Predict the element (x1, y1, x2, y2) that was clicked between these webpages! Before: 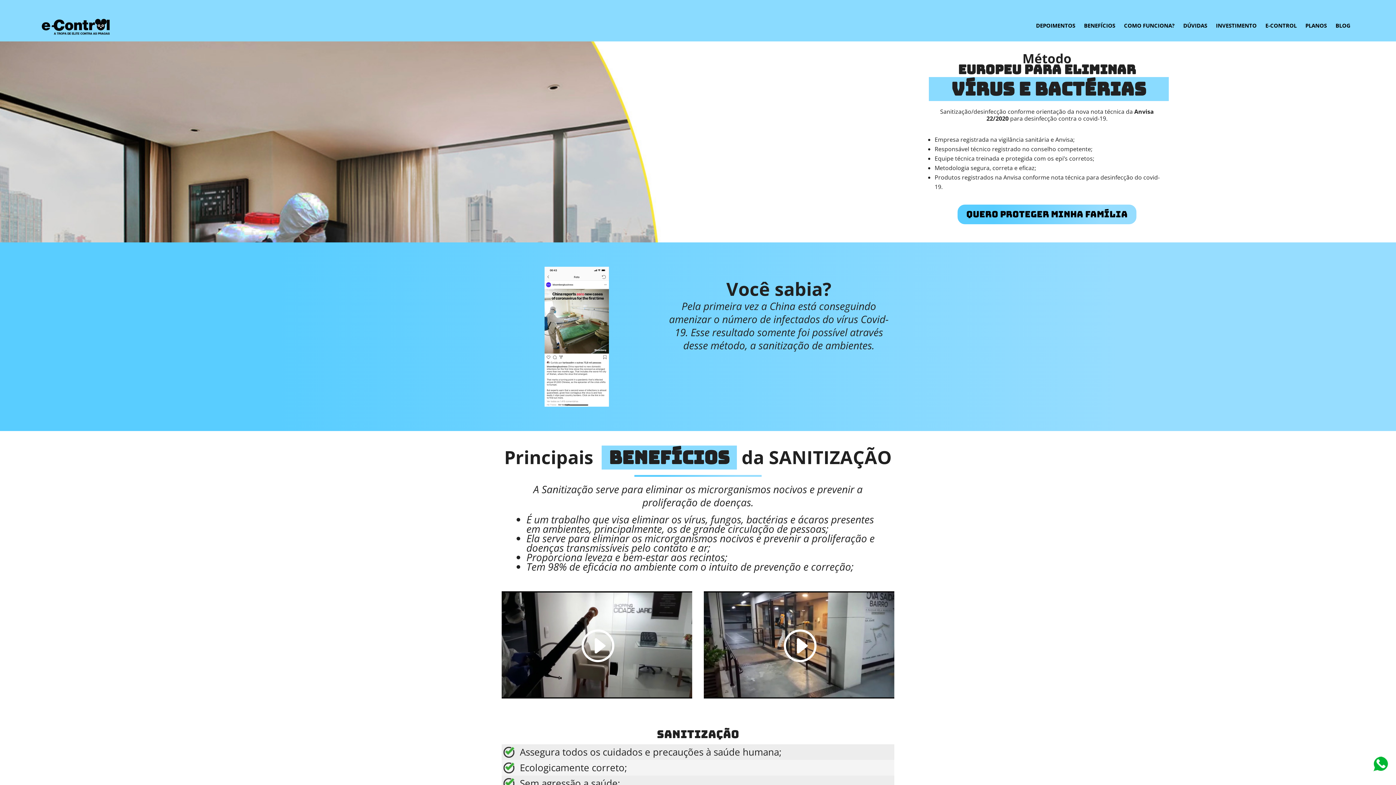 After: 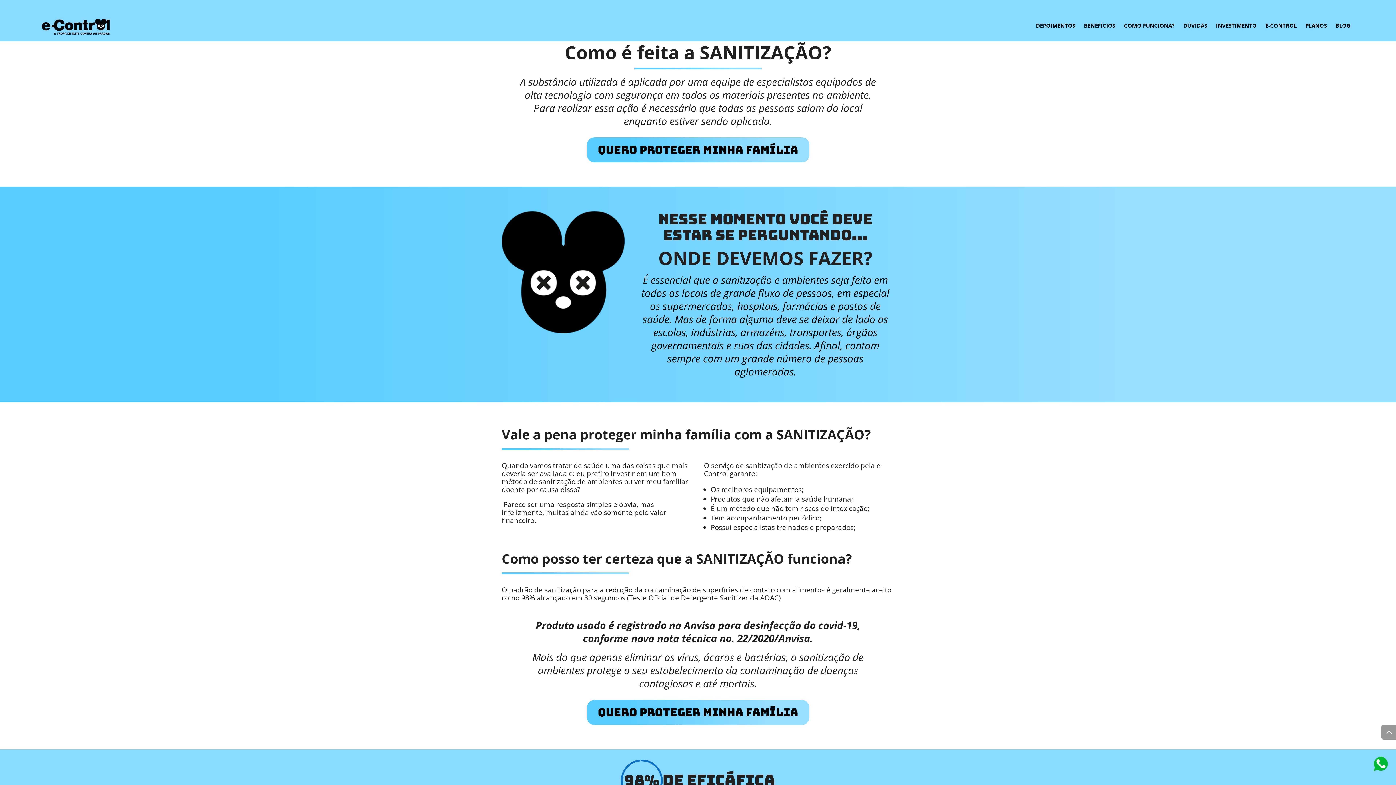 Action: bbox: (1120, 20, 1178, 30) label: COMO FUNCIONA?